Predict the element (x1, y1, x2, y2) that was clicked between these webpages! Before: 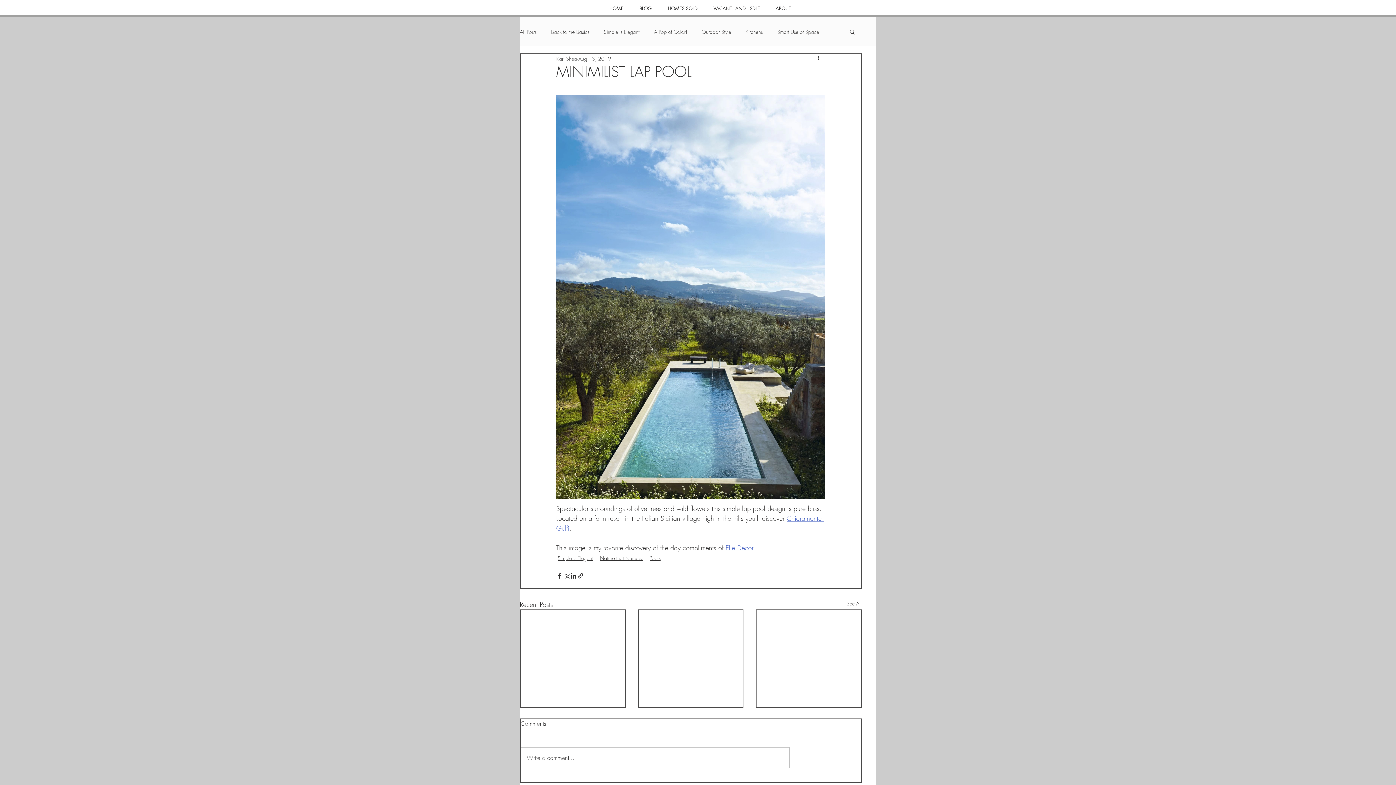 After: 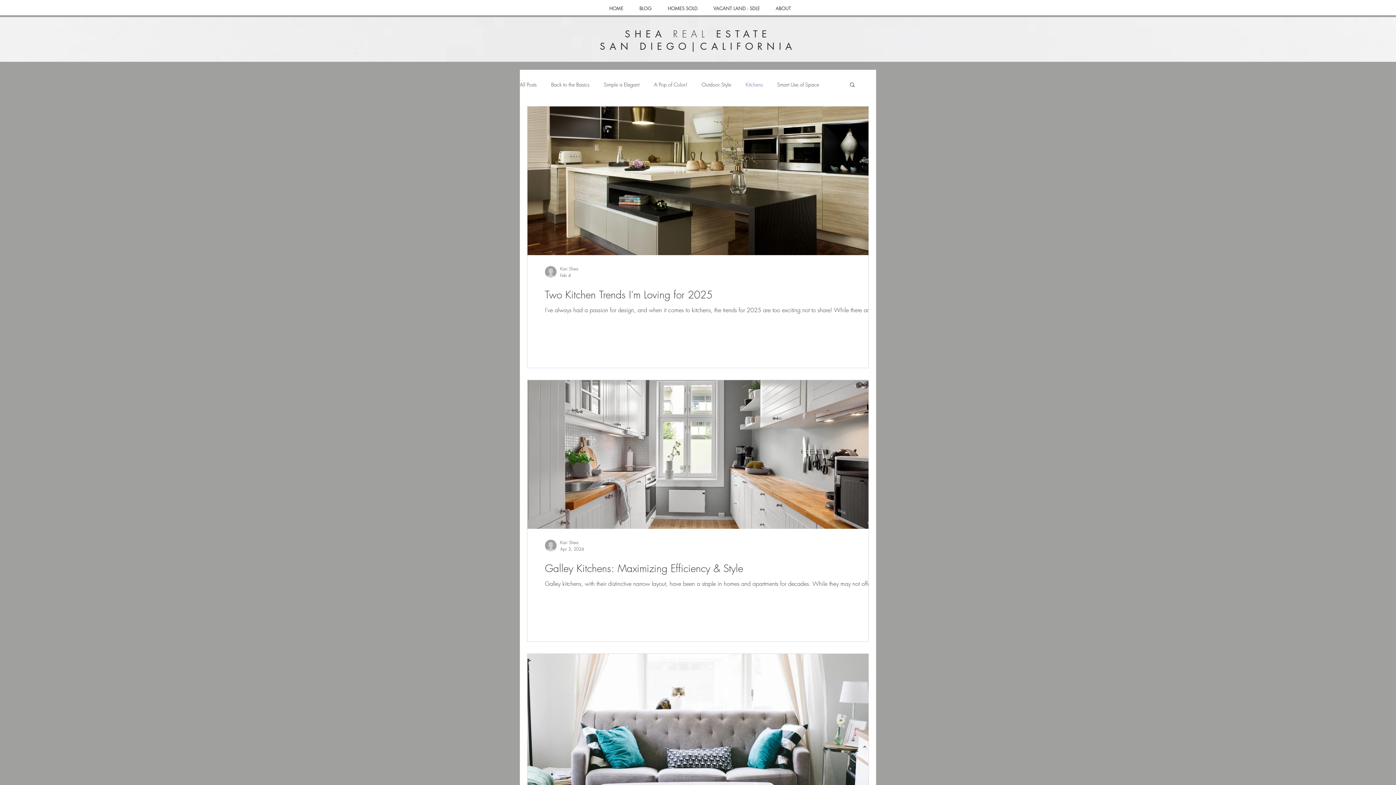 Action: bbox: (745, 28, 762, 35) label: Kitchens